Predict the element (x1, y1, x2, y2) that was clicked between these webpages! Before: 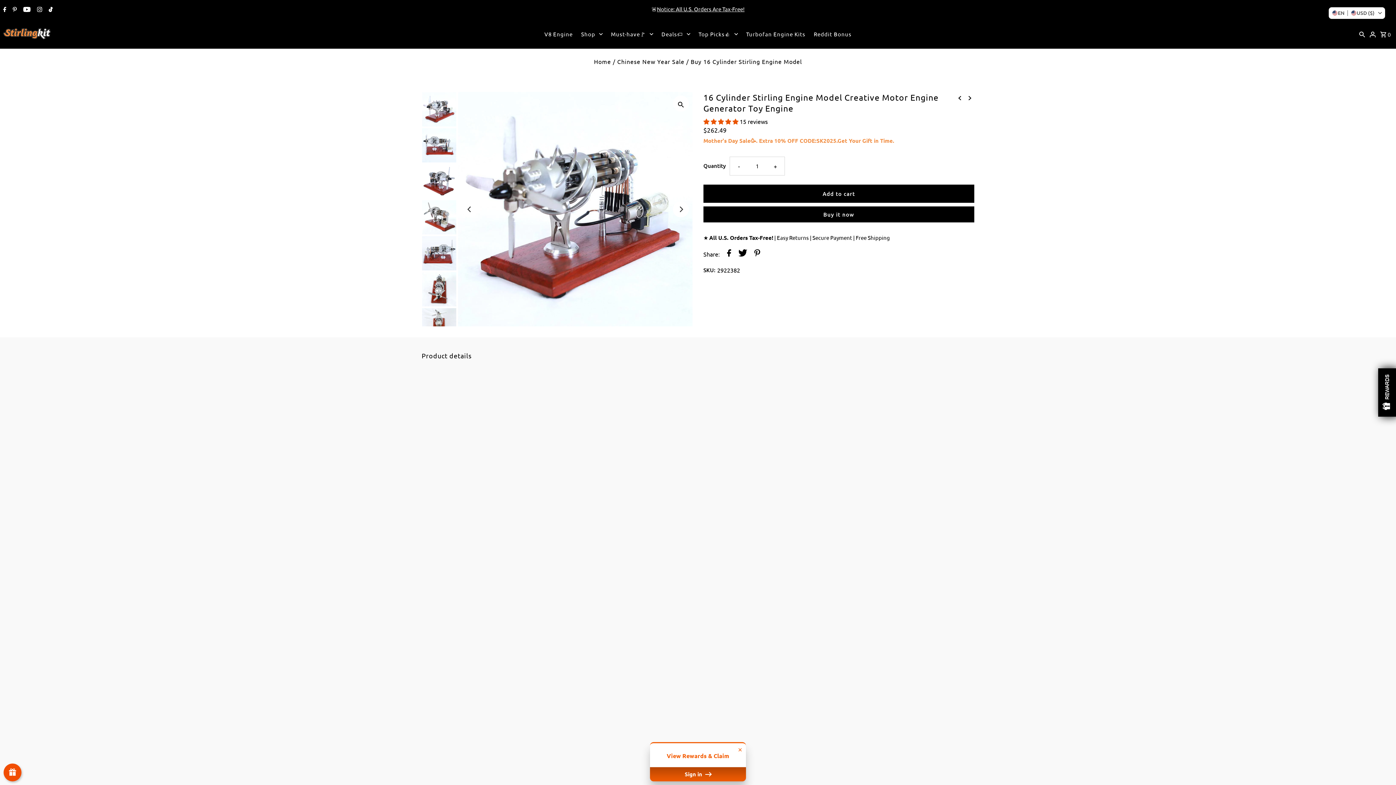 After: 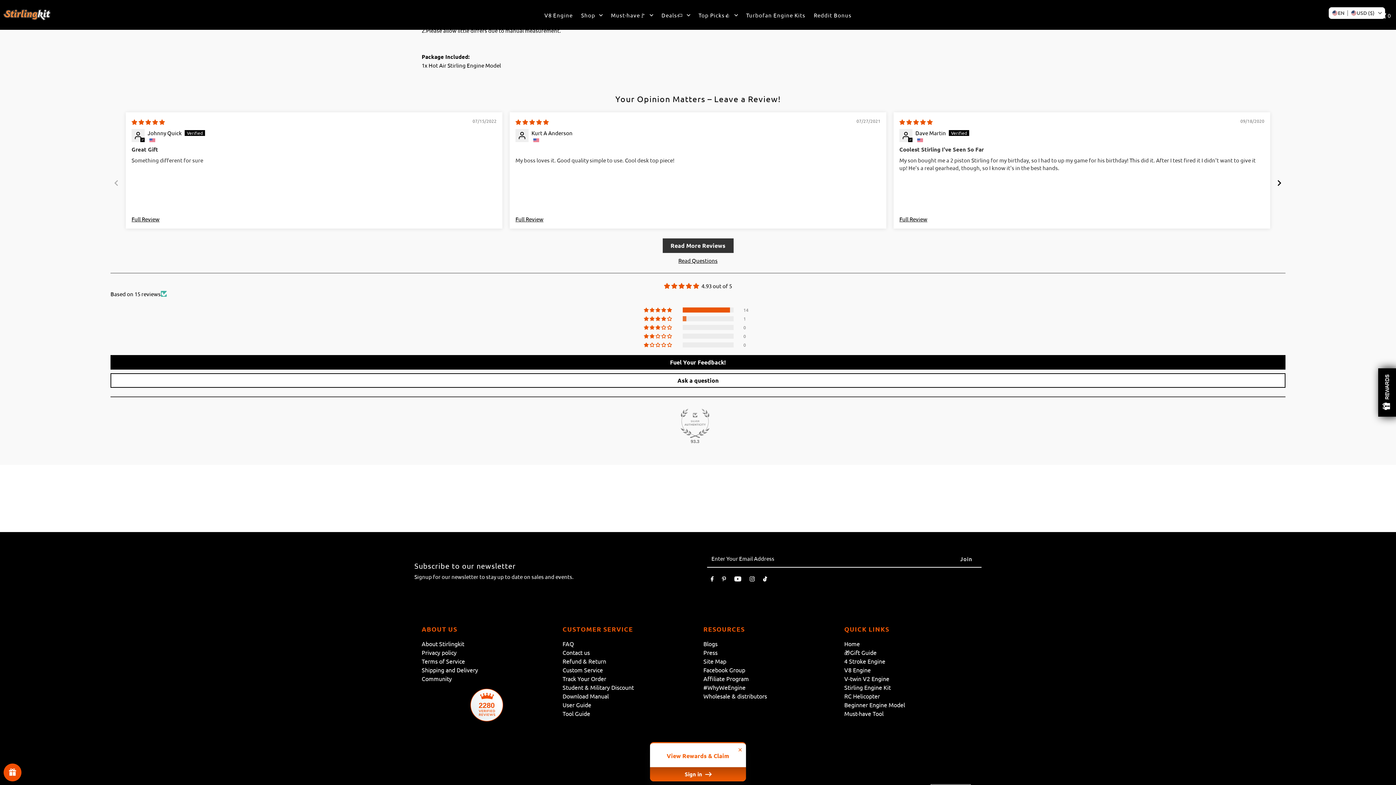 Action: label: 4.93 stars bbox: (703, 117, 739, 125)